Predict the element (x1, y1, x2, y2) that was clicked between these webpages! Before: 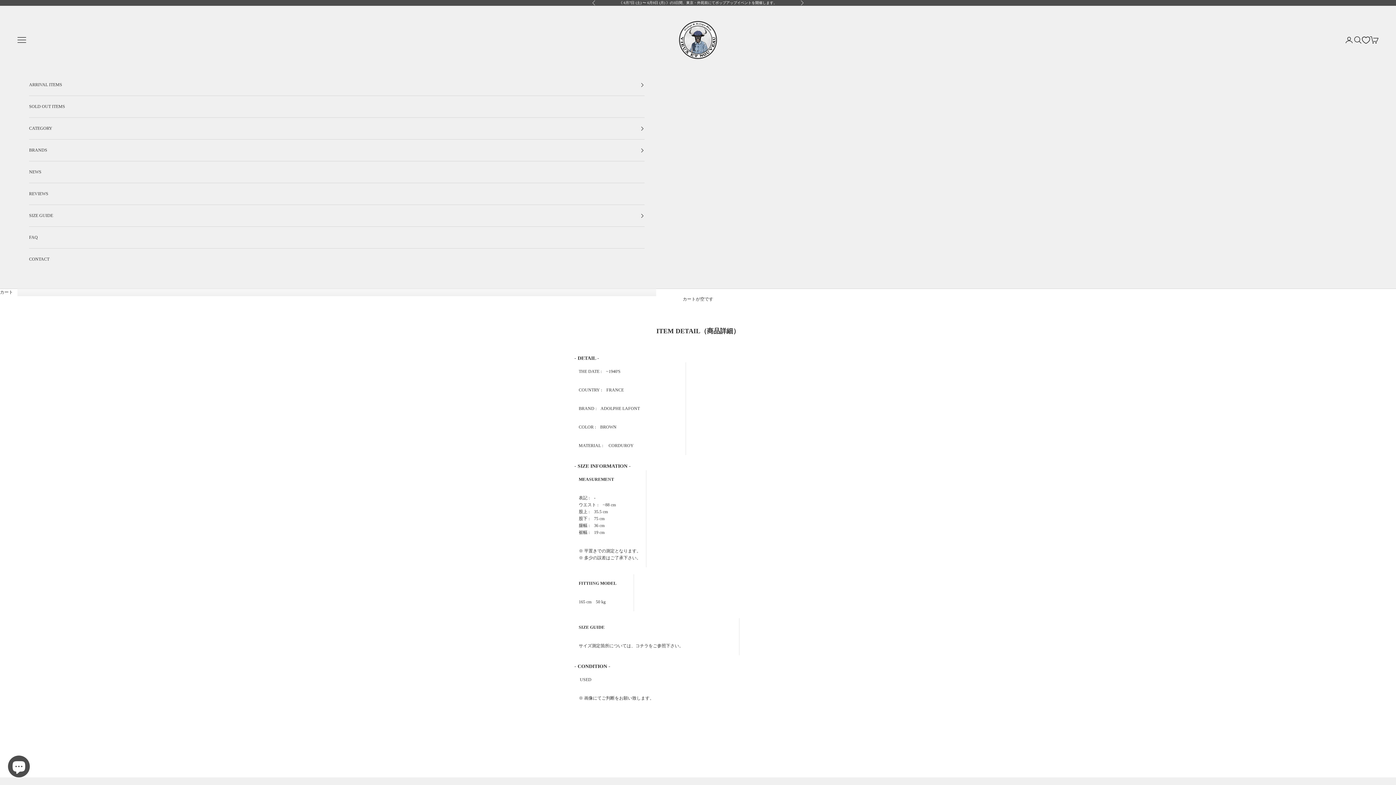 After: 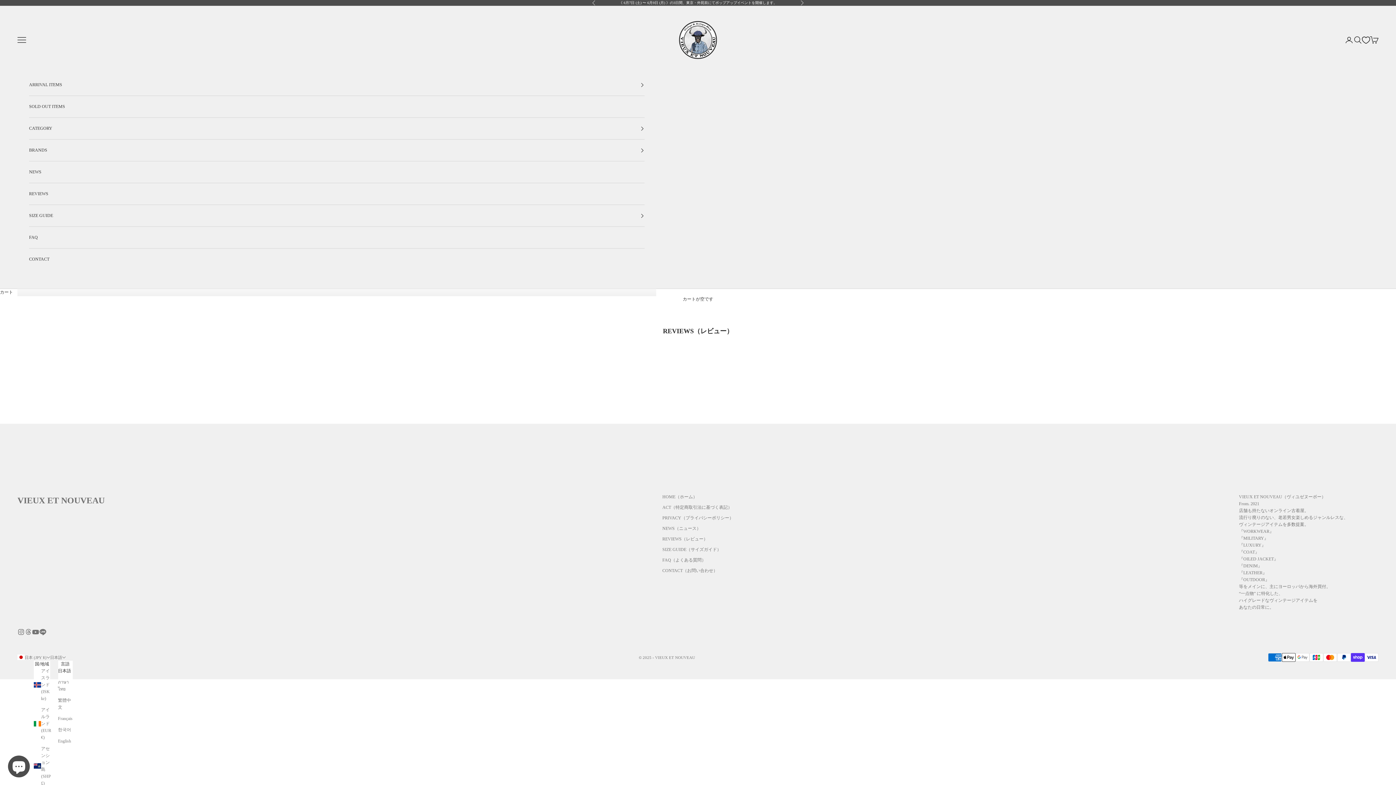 Action: bbox: (29, 183, 644, 204) label: REVIEWS